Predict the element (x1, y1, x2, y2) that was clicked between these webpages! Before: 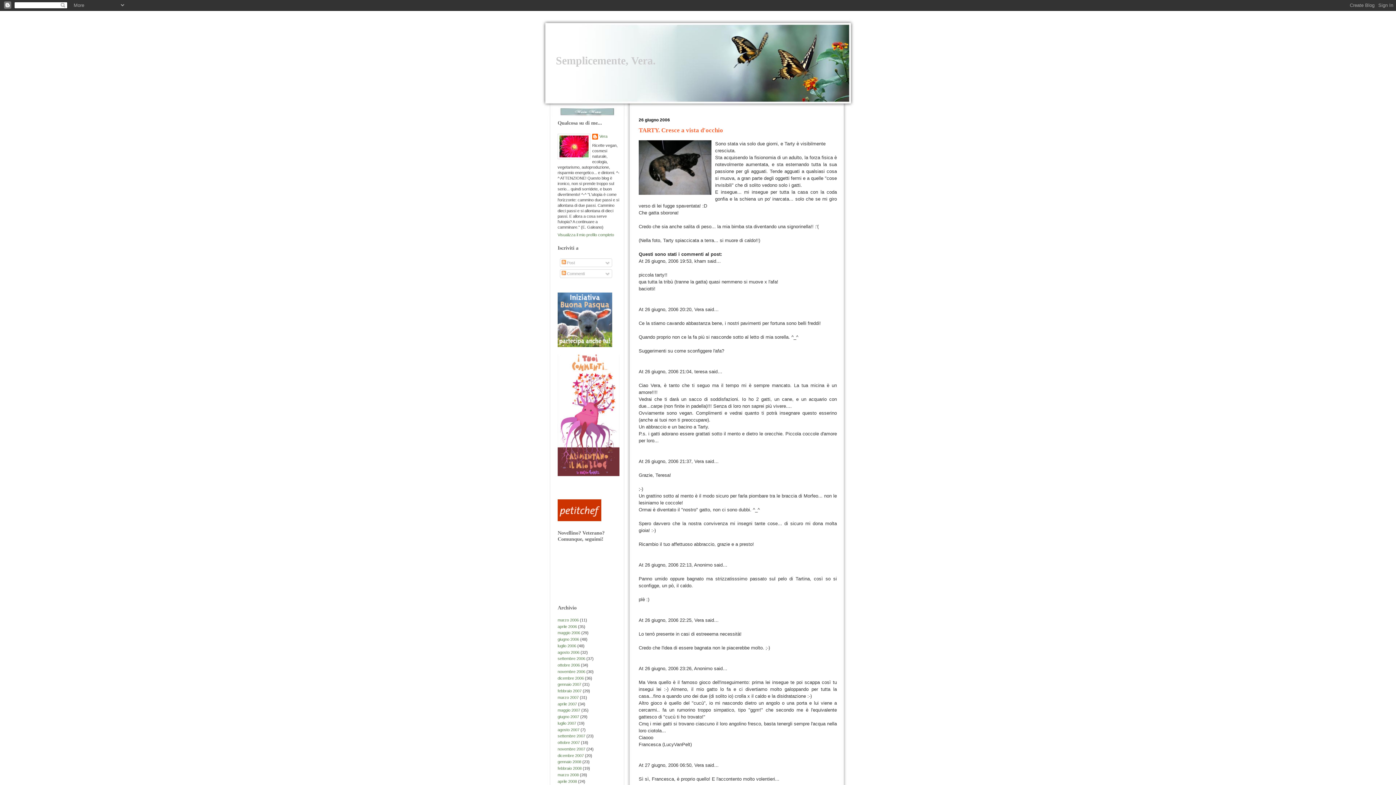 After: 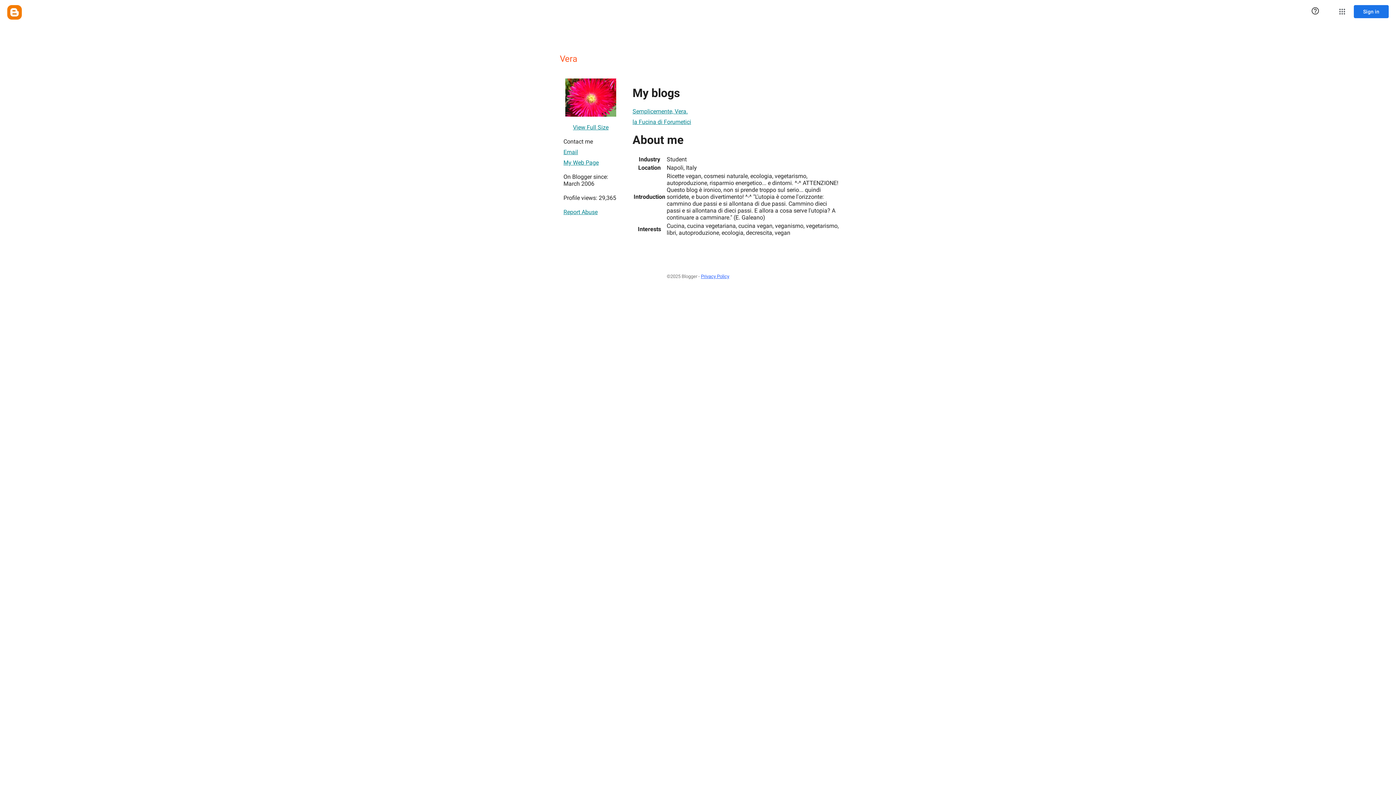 Action: label: Vera bbox: (592, 133, 607, 140)